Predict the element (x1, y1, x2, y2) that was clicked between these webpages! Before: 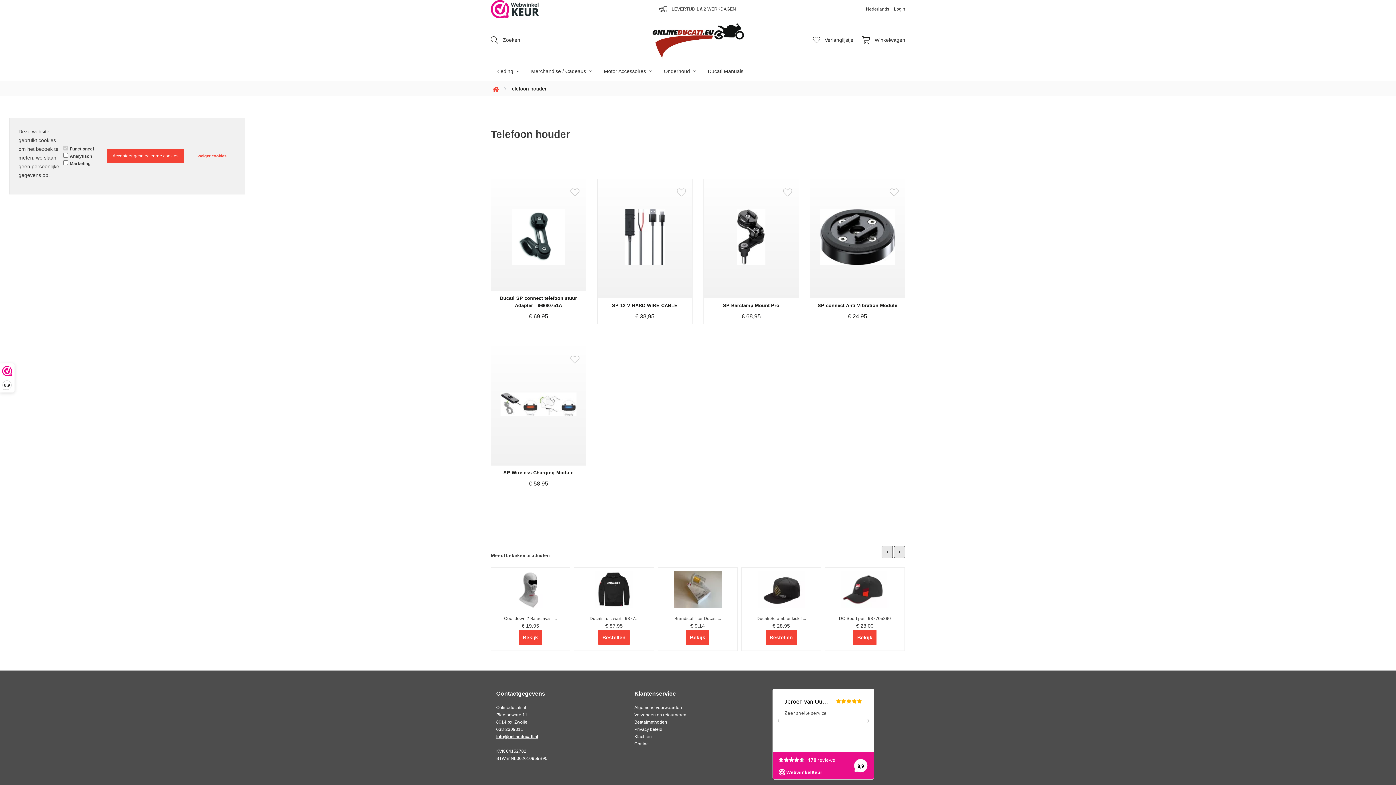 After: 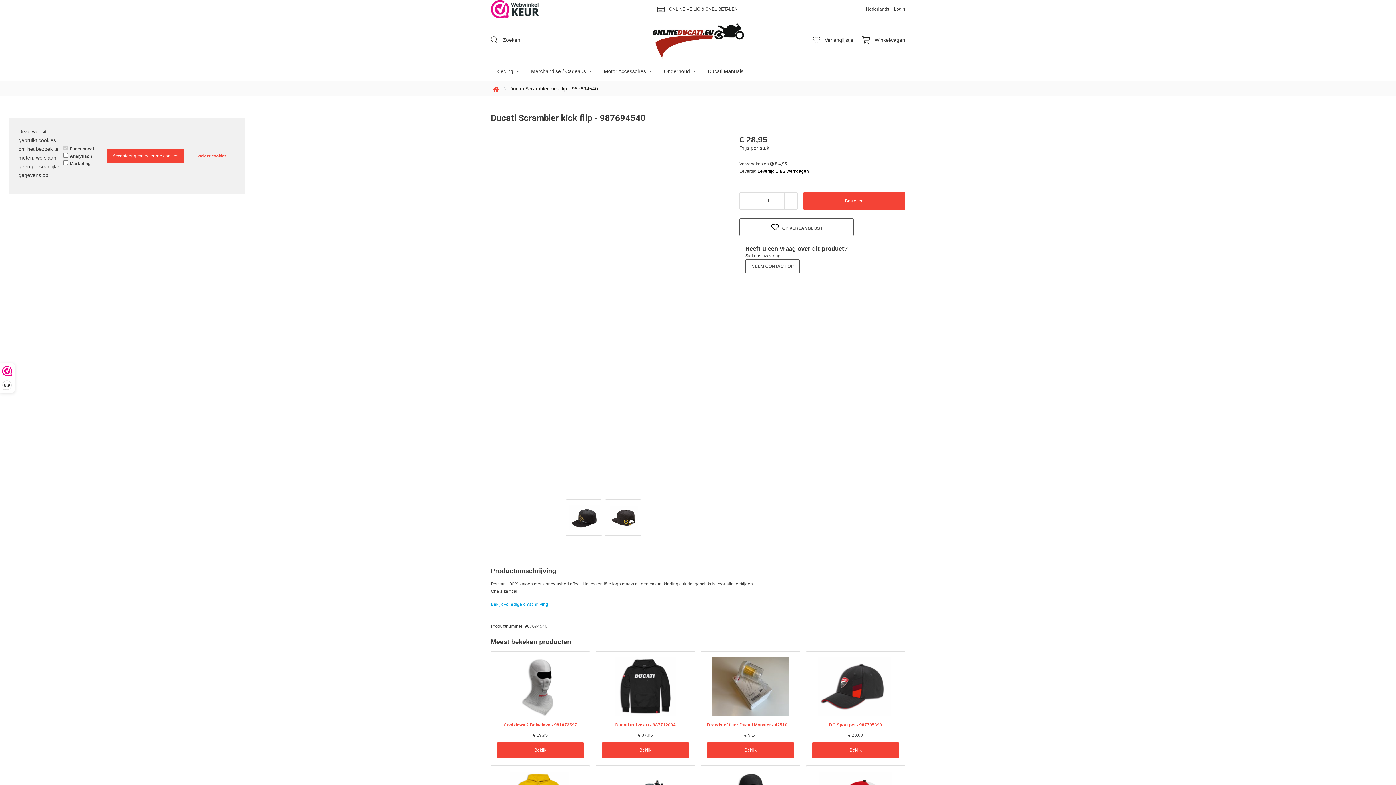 Action: label: Ducati Scrambler kick fl... bbox: (756, 616, 806, 621)